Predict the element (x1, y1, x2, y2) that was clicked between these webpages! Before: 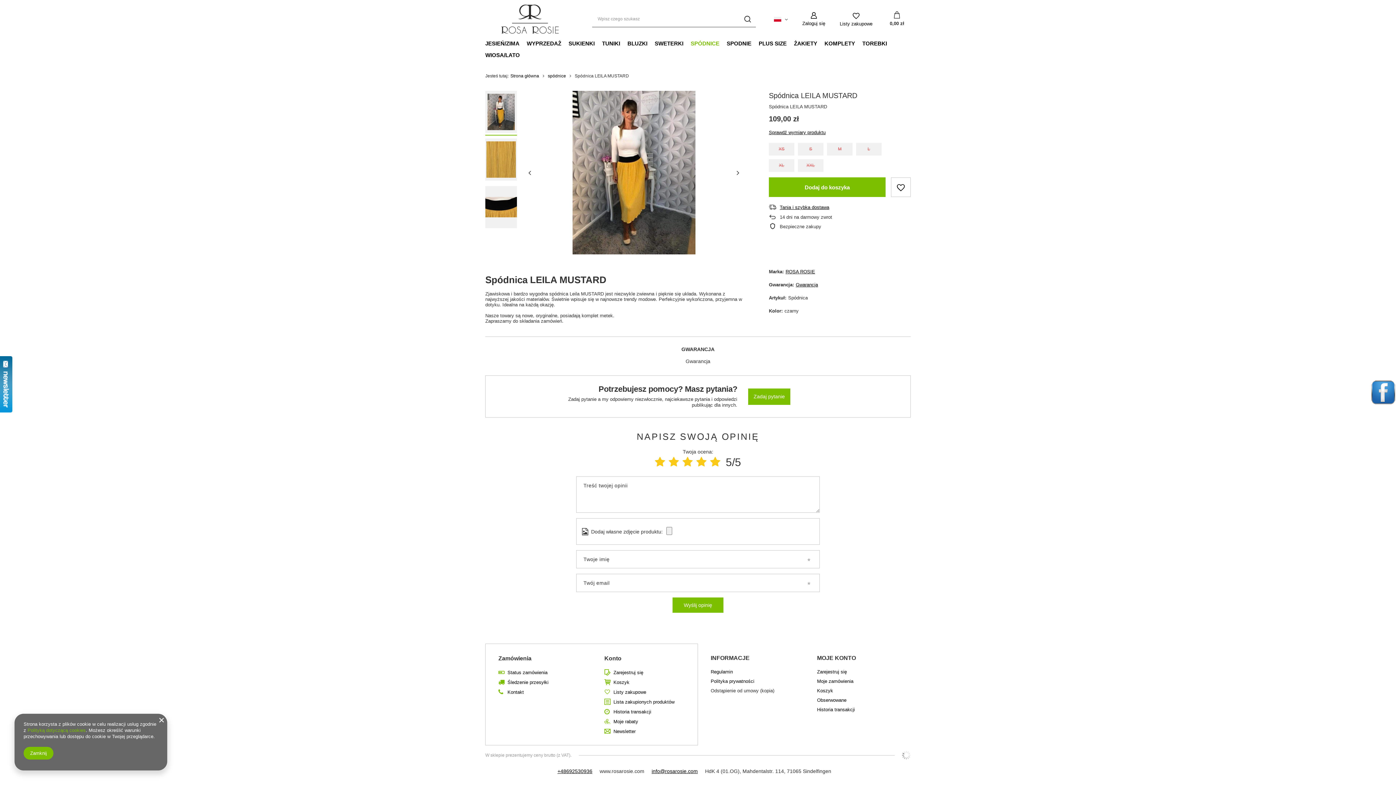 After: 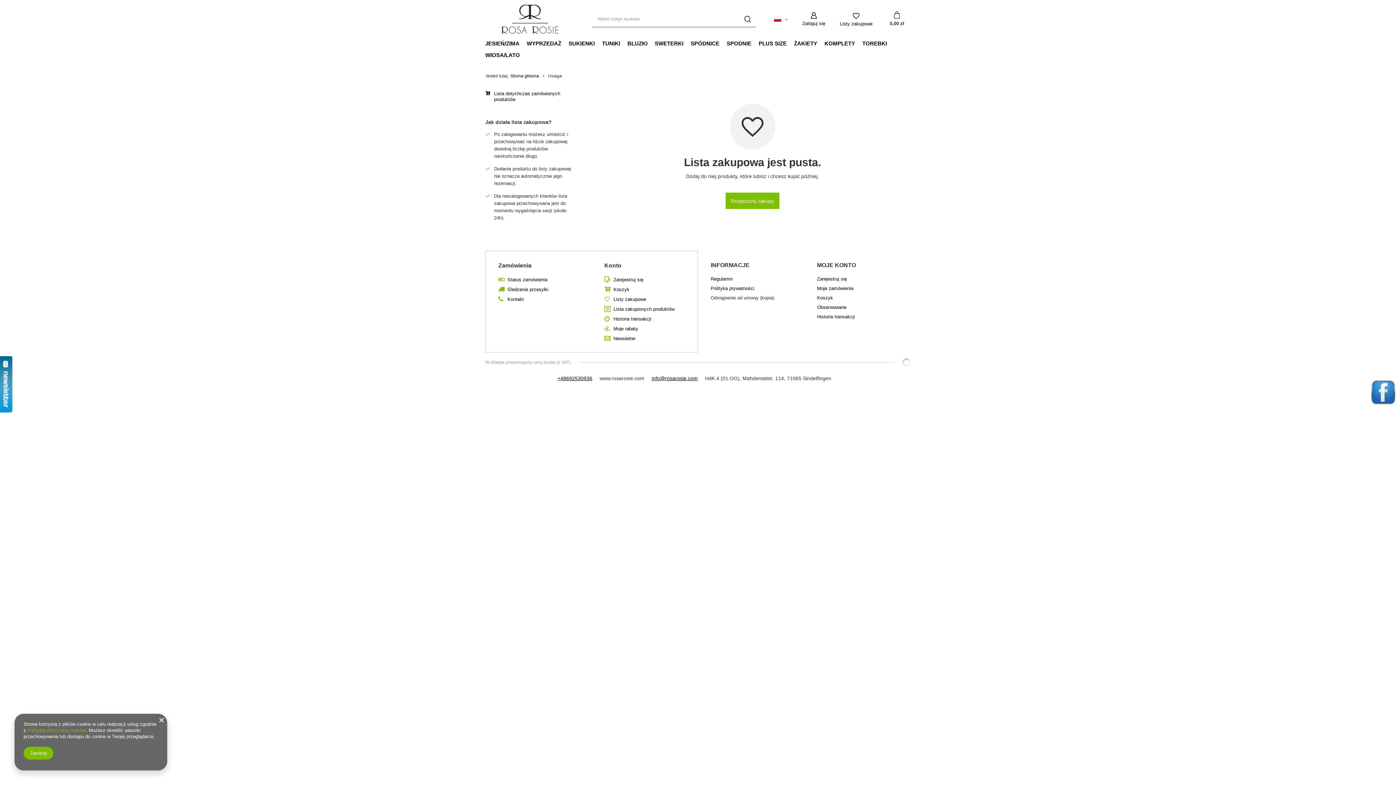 Action: bbox: (817, 697, 892, 703) label: Obserwowane